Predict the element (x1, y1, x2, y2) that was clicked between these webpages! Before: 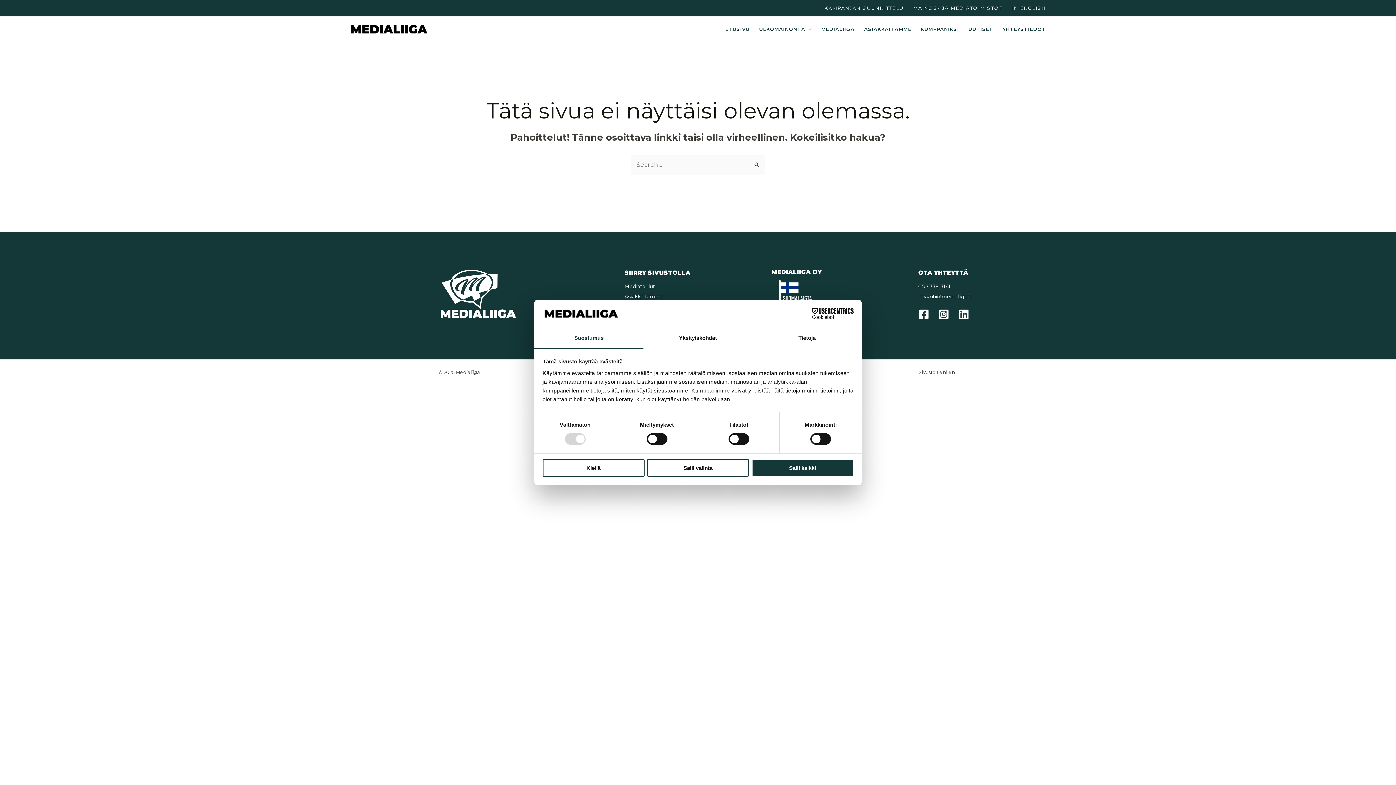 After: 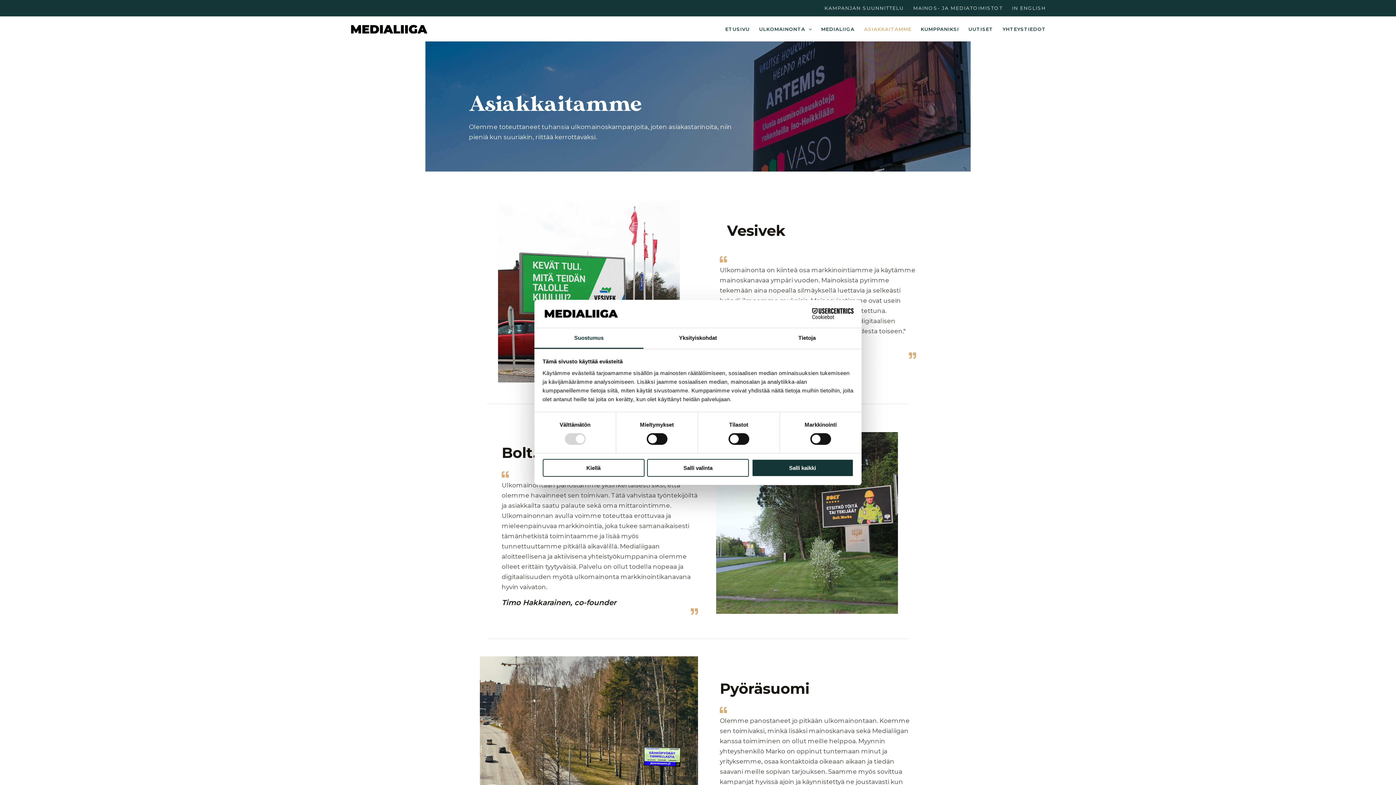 Action: bbox: (859, 18, 916, 39) label: ASIAKKAITAMME